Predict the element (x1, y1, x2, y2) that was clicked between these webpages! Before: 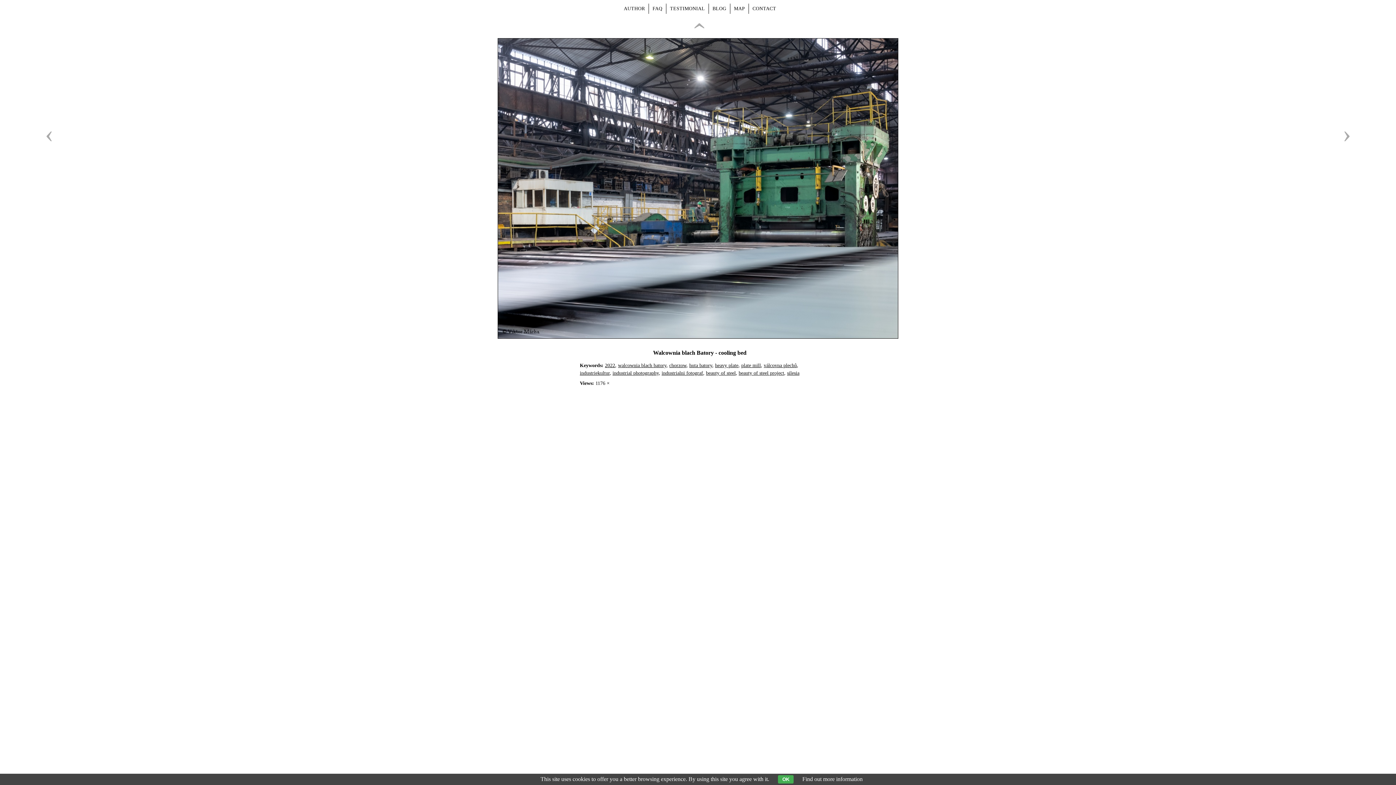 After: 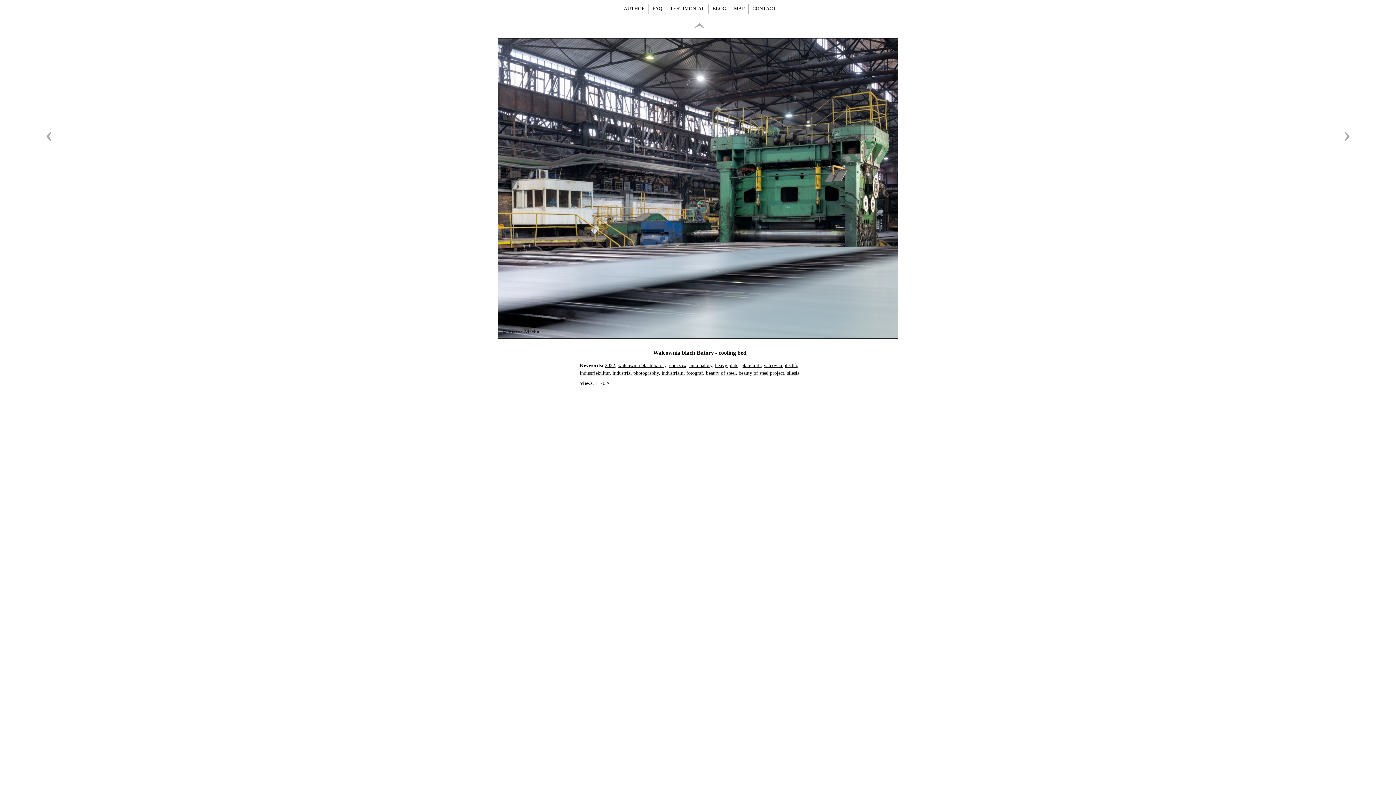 Action: label: OK bbox: (778, 775, 793, 784)